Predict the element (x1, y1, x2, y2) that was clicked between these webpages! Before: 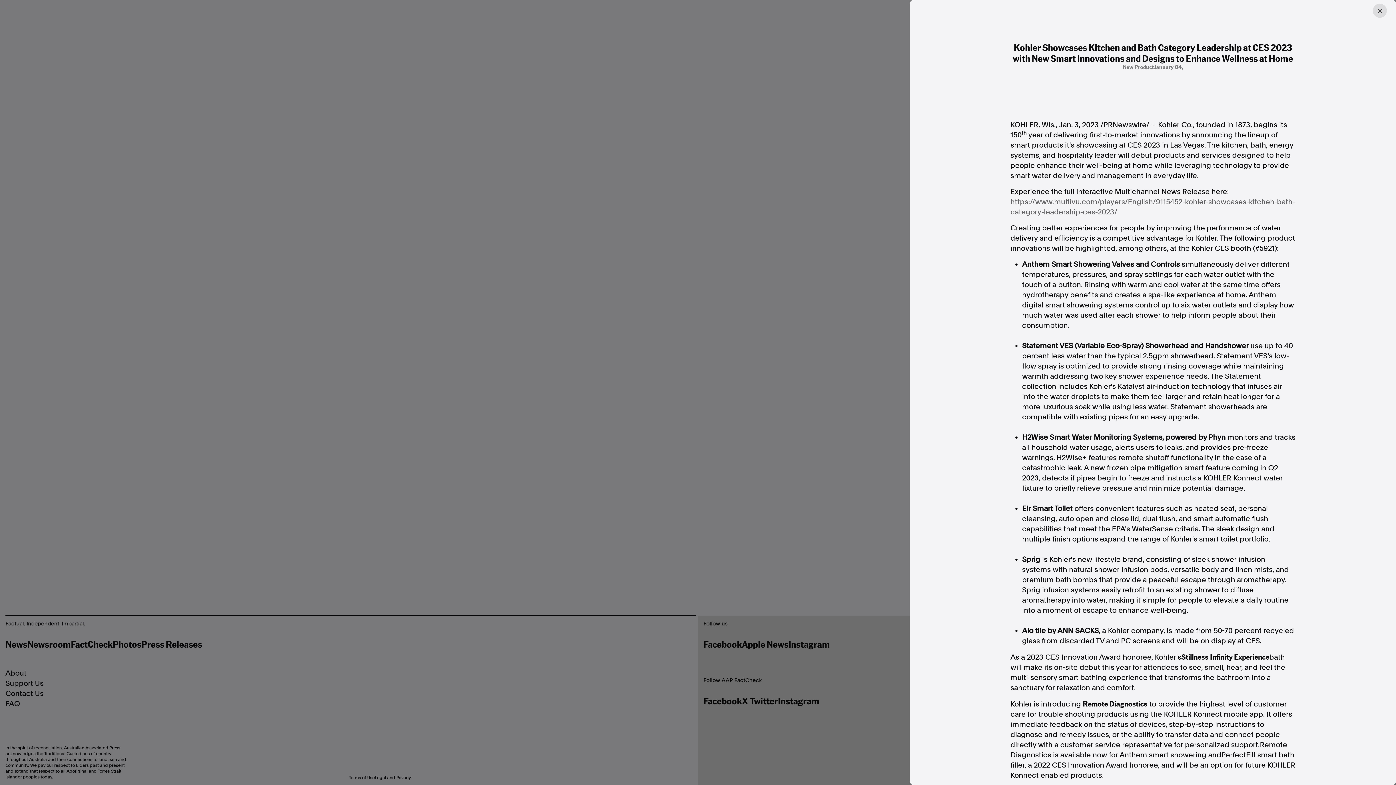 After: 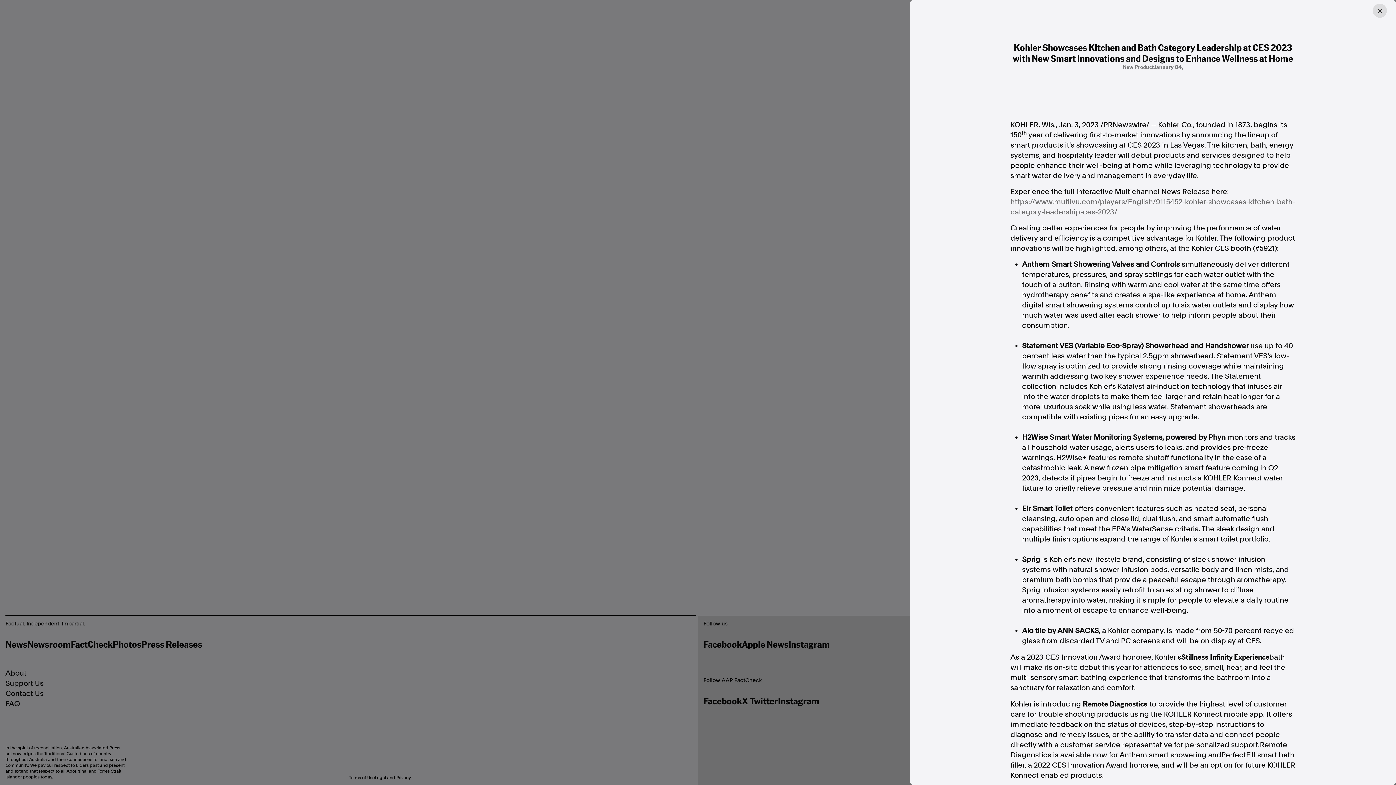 Action: label: https://www.multivu.com/players/English/9115452-kohler-showcases-kitchen-bath-category-leadership-ces-2023/ bbox: (1010, 196, 1295, 217)